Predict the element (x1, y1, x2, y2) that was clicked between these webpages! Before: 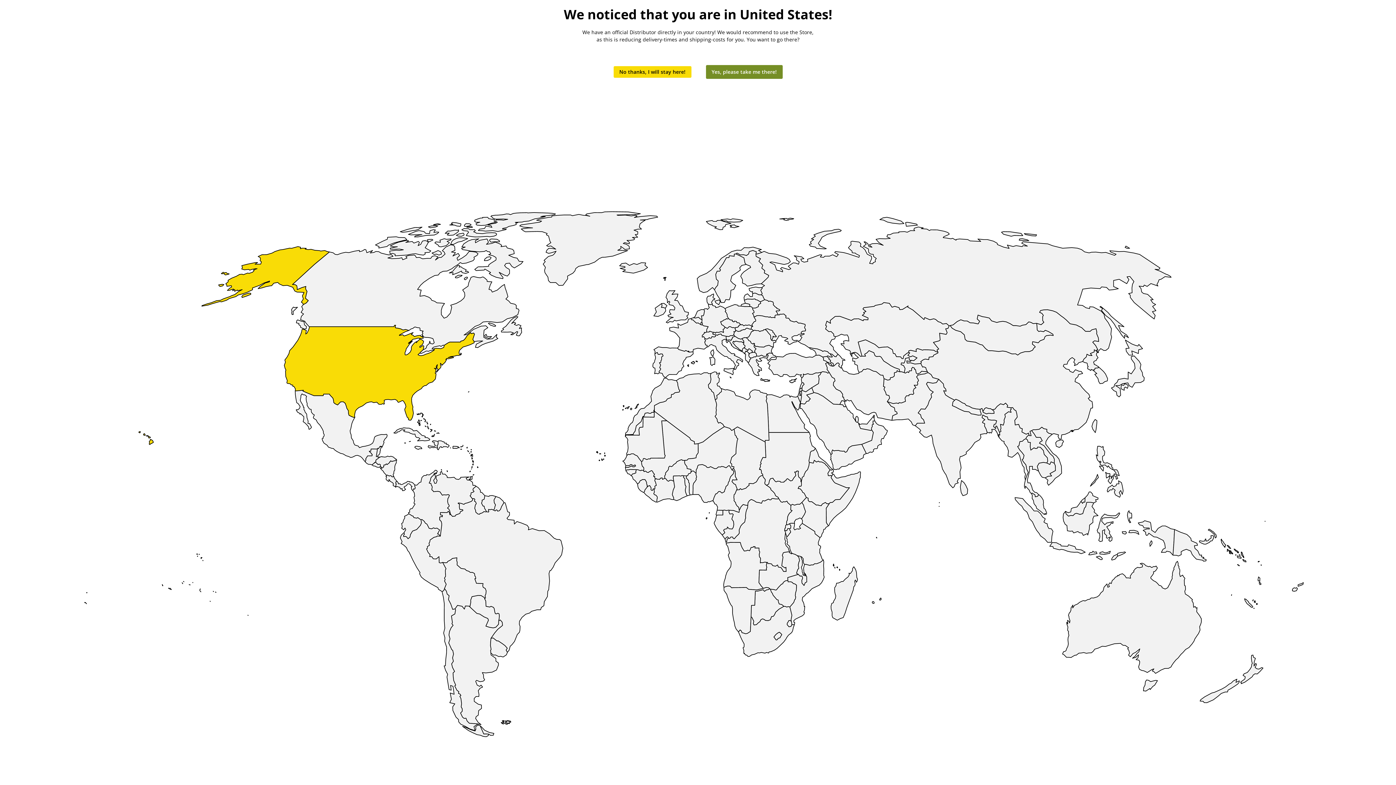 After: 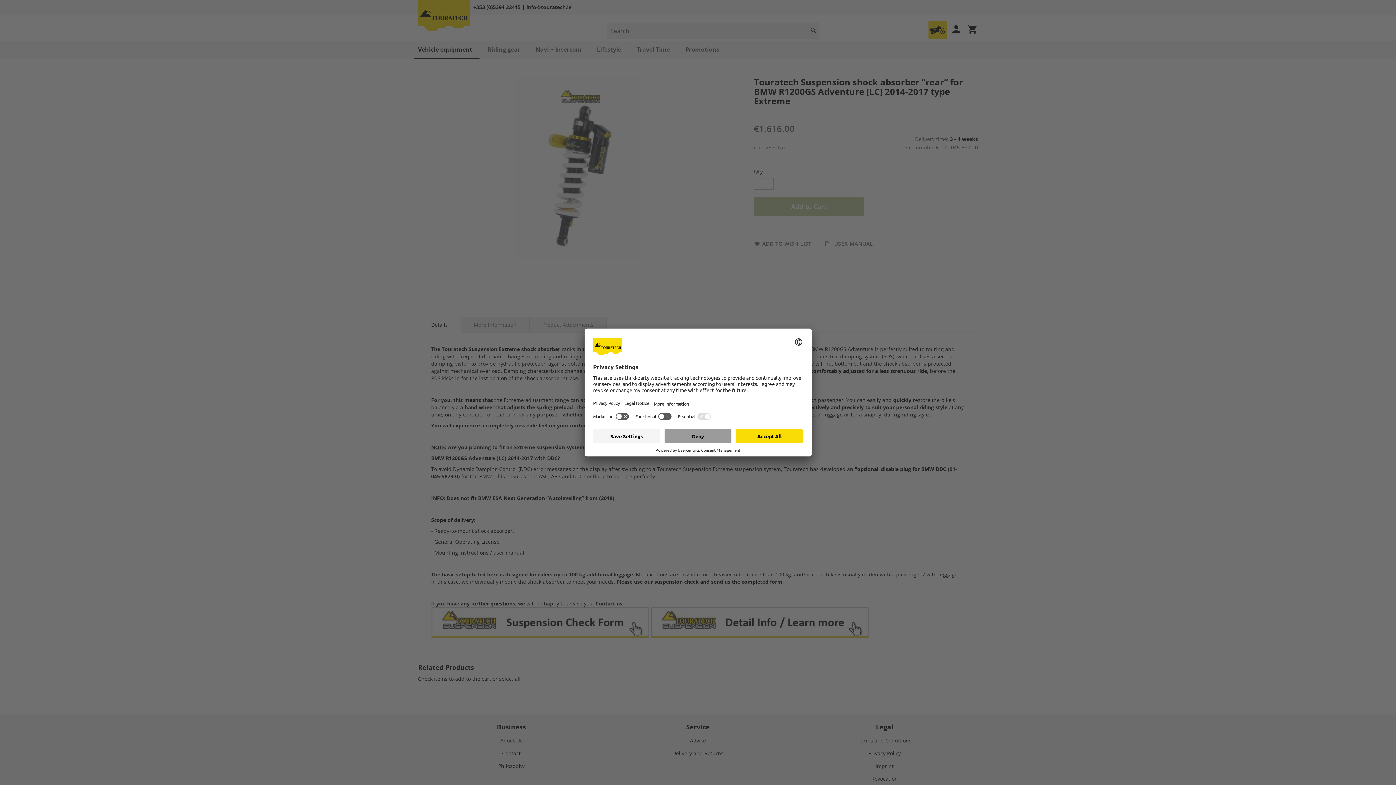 Action: label: No thanks, I will stay here! bbox: (613, 66, 691, 77)